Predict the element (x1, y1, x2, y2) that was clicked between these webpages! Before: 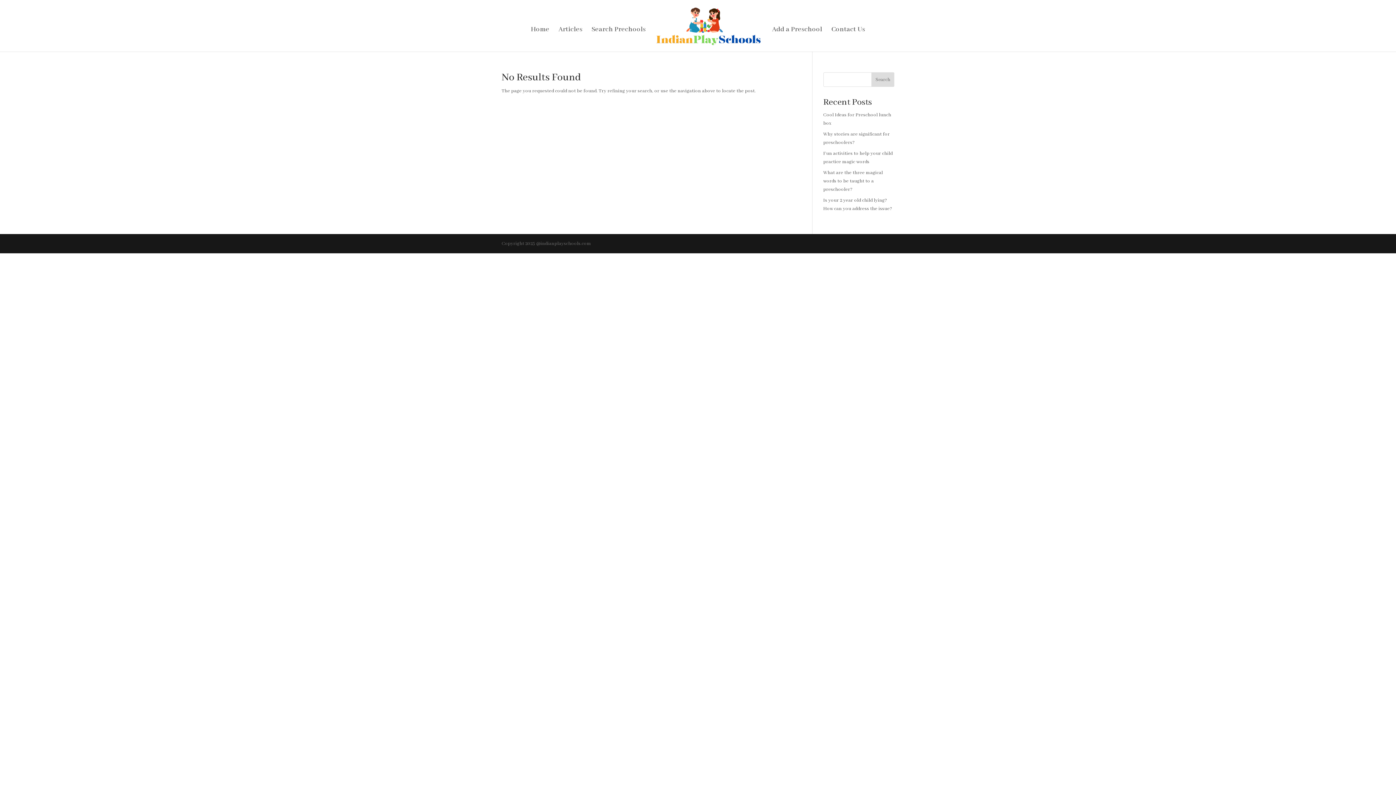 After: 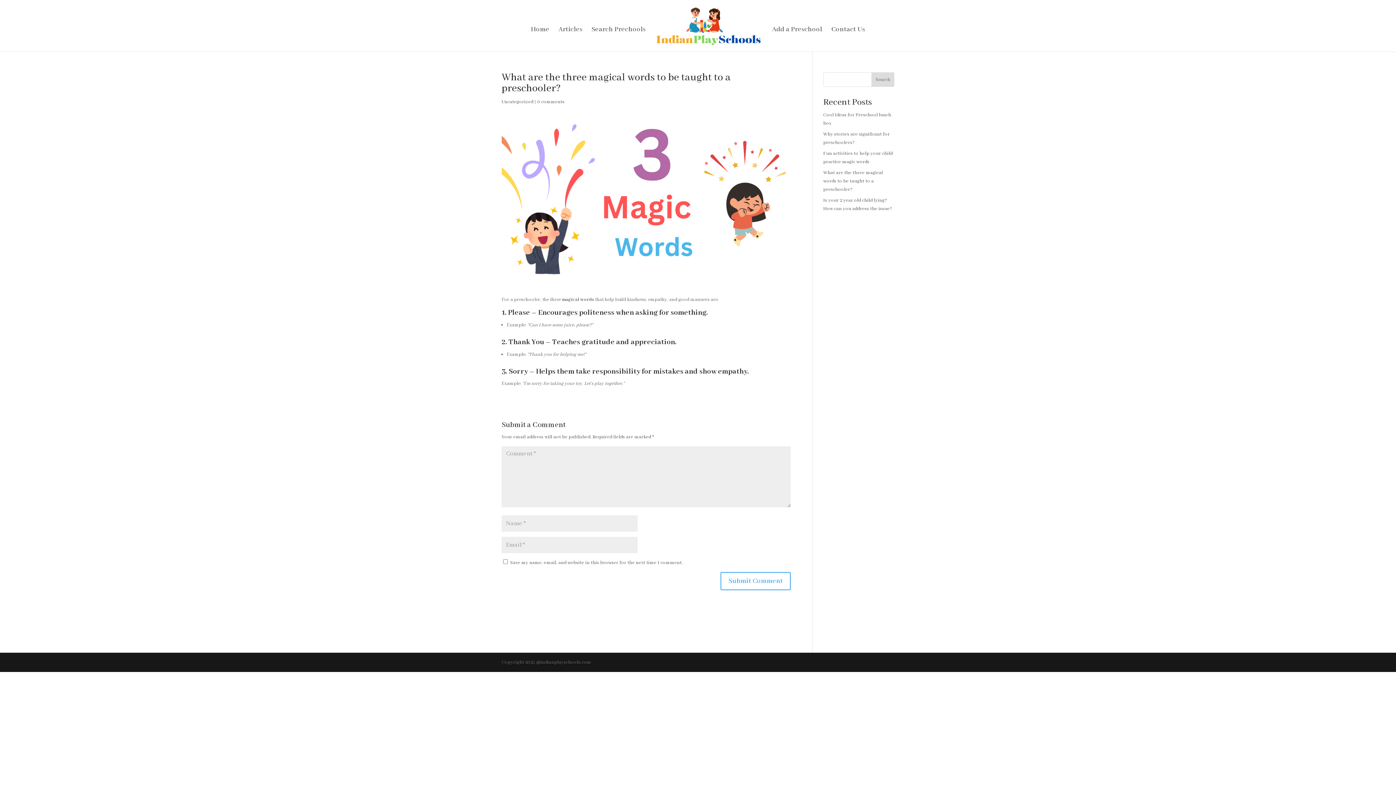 Action: bbox: (823, 169, 883, 192) label: What are the three magical words to be taught to a preschooler?